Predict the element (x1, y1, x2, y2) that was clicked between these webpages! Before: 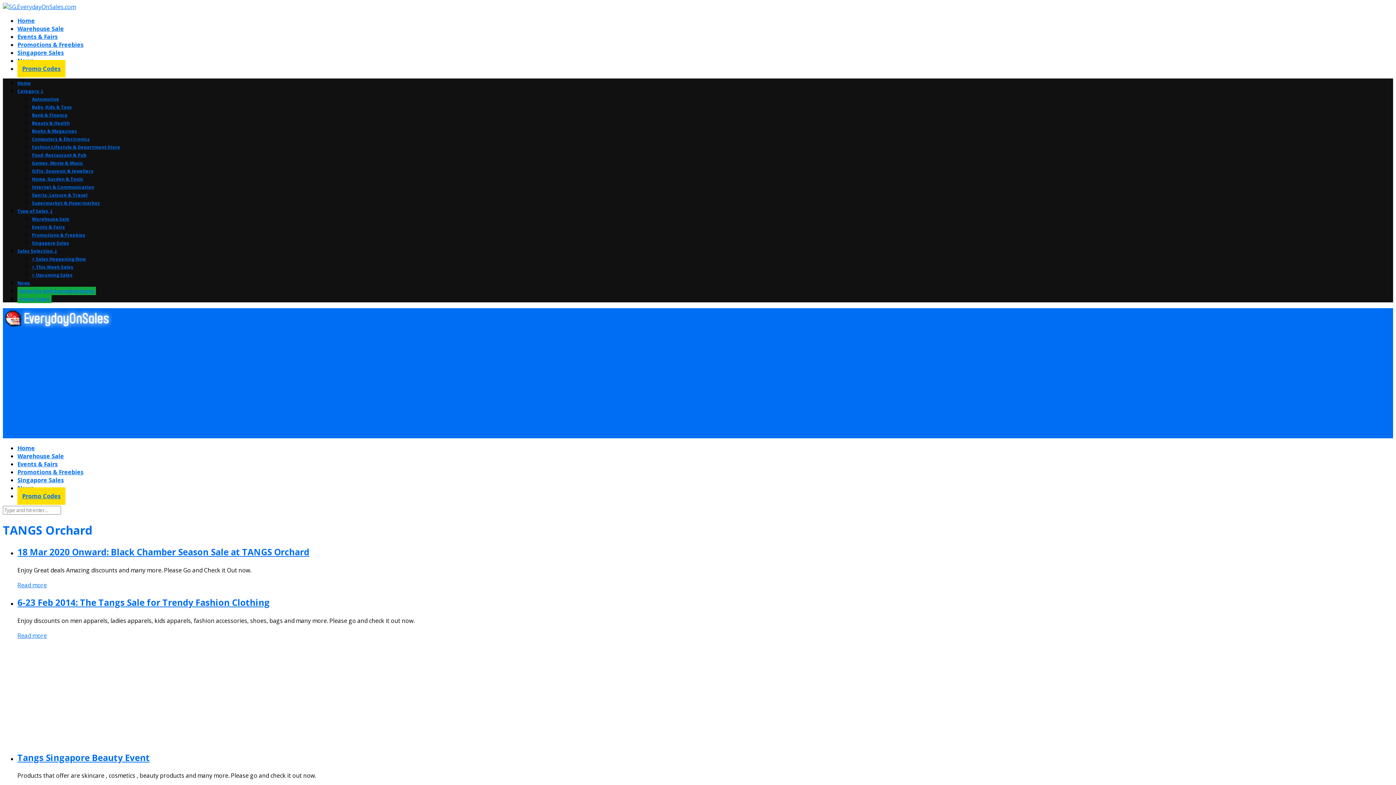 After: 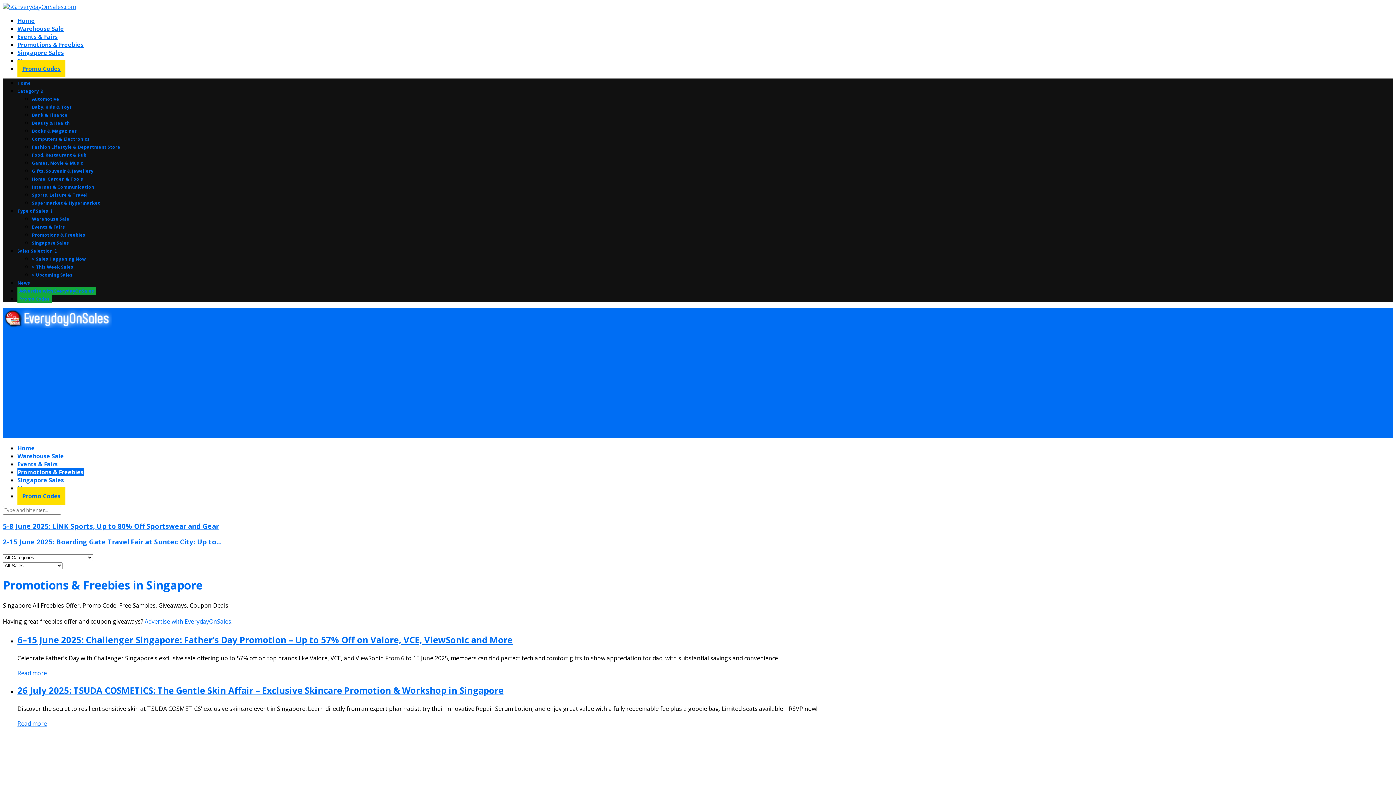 Action: label: Promotions & Freebies bbox: (17, 40, 83, 48)